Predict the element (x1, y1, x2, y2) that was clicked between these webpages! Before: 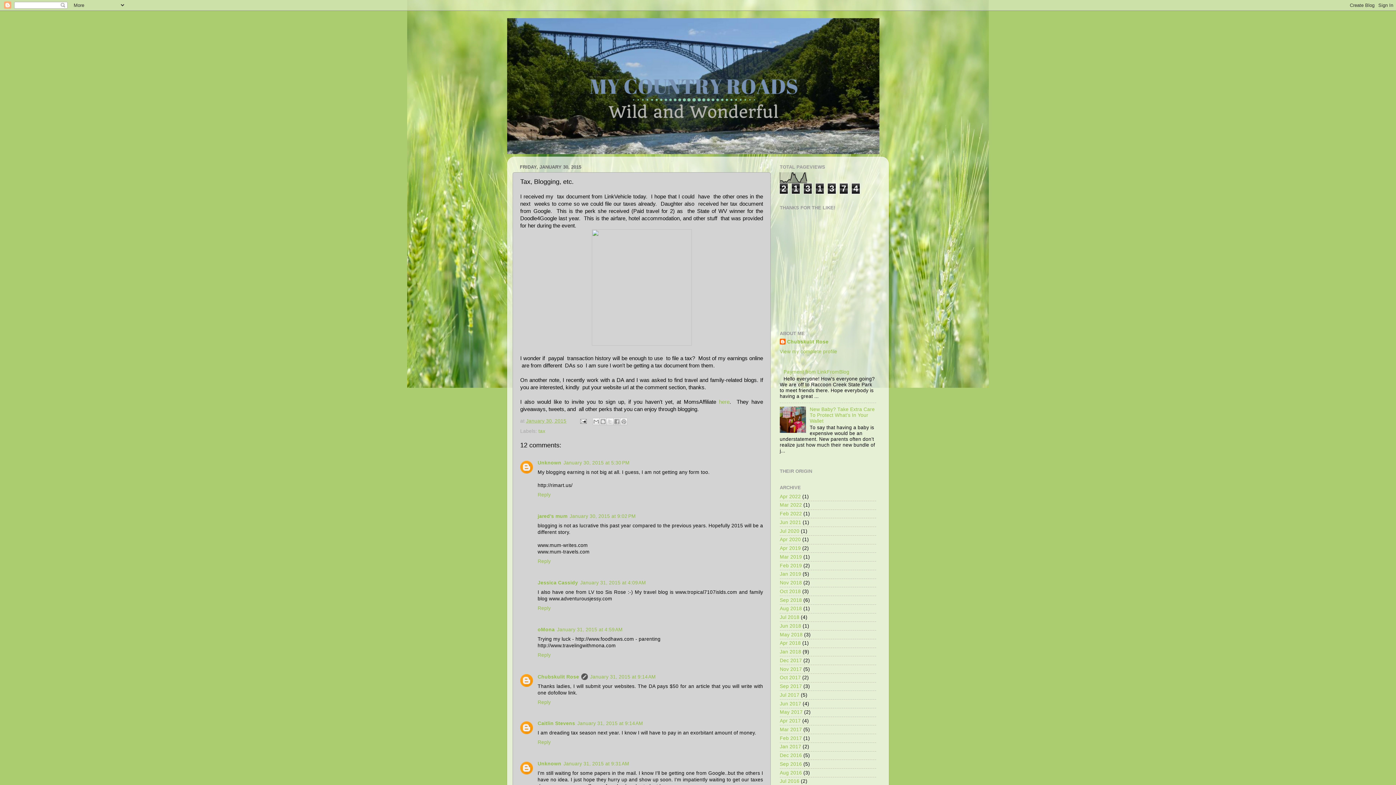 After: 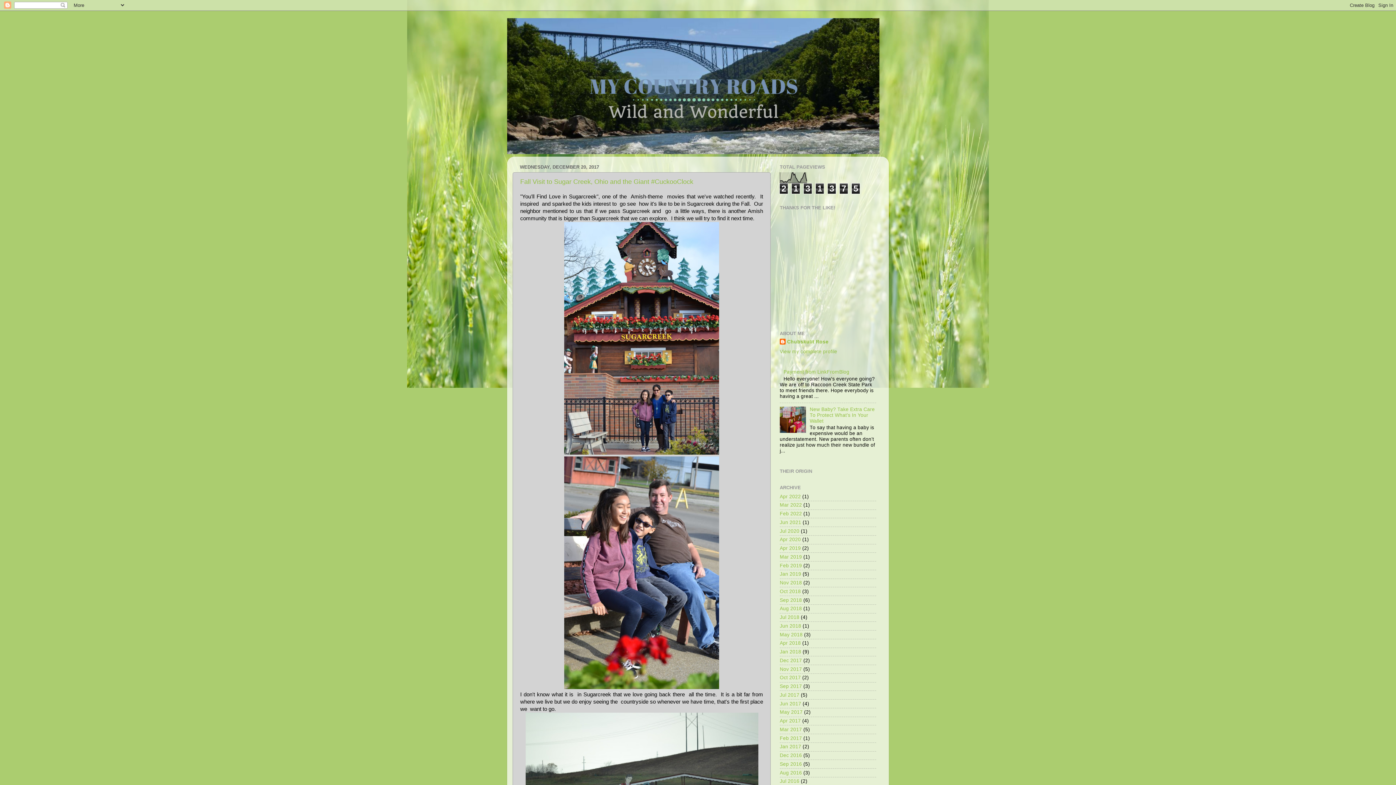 Action: bbox: (780, 658, 802, 663) label: Dec 2017